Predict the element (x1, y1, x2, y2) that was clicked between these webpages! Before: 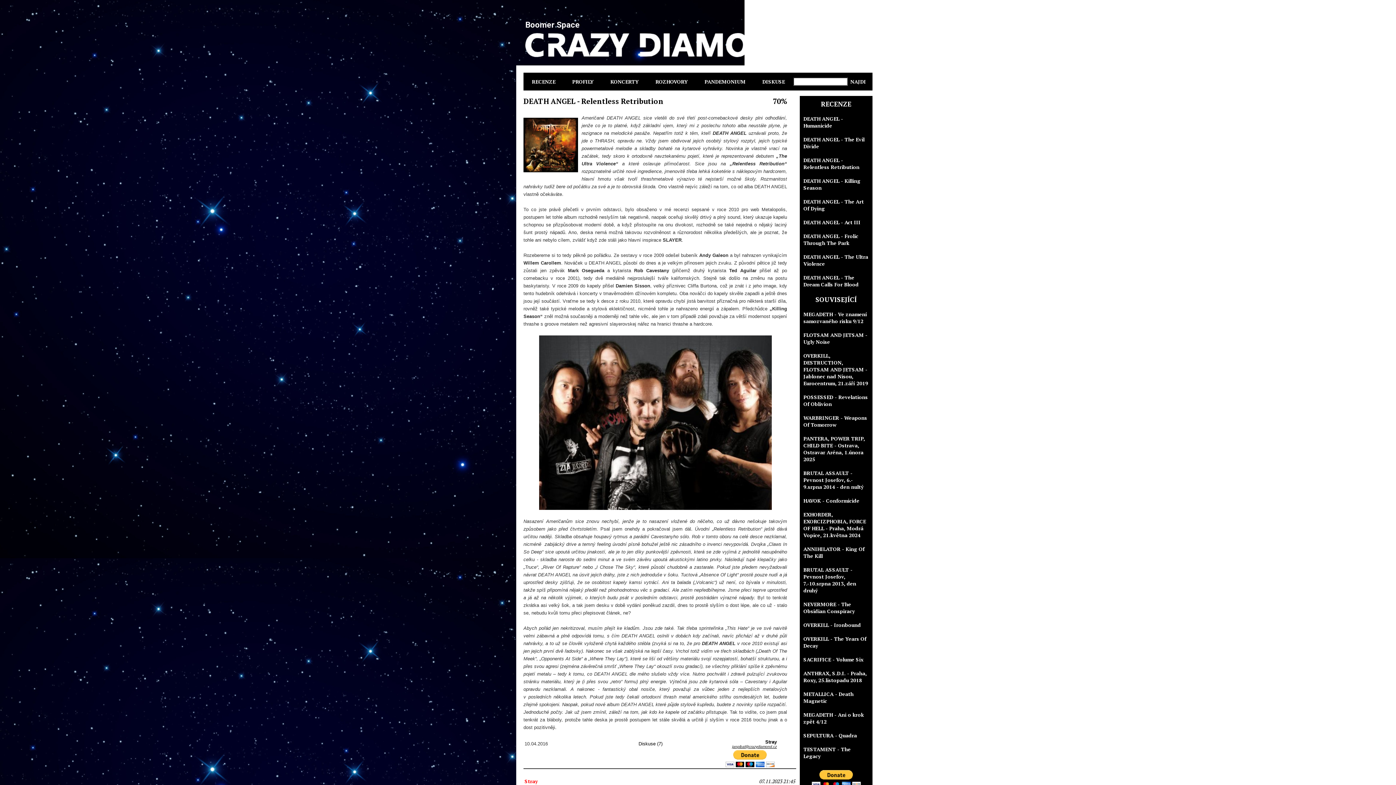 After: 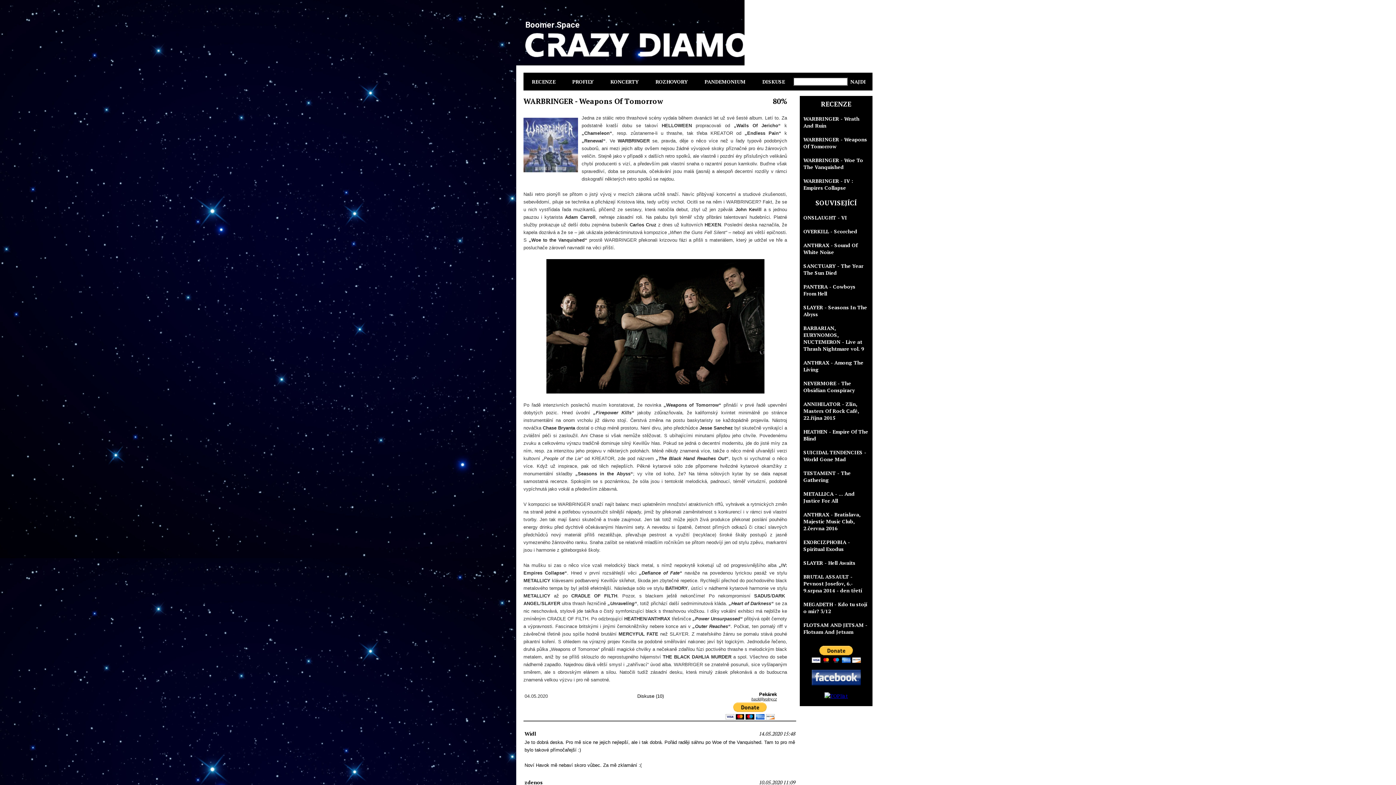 Action: label: WARBRINGER - Weapons Of Tomorrow bbox: (803, 414, 867, 428)